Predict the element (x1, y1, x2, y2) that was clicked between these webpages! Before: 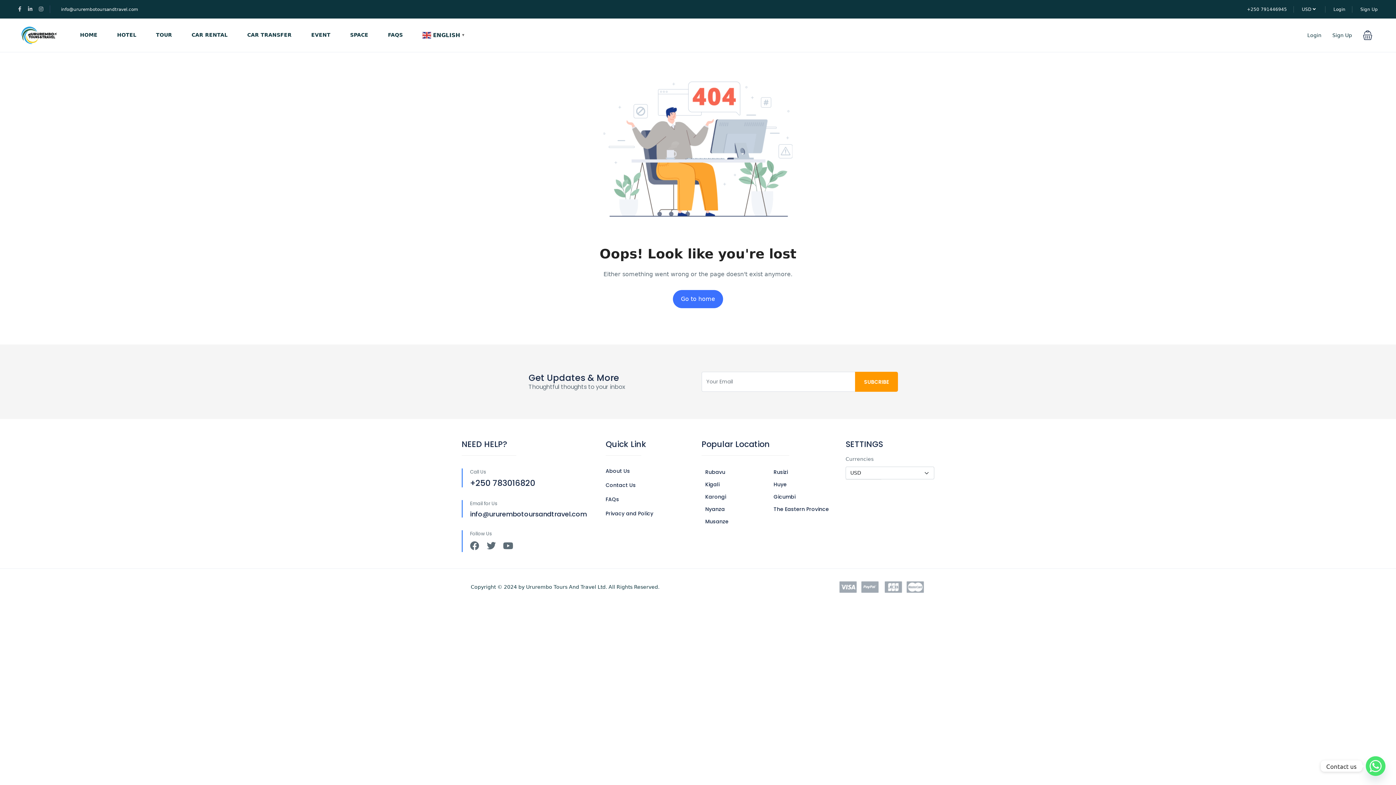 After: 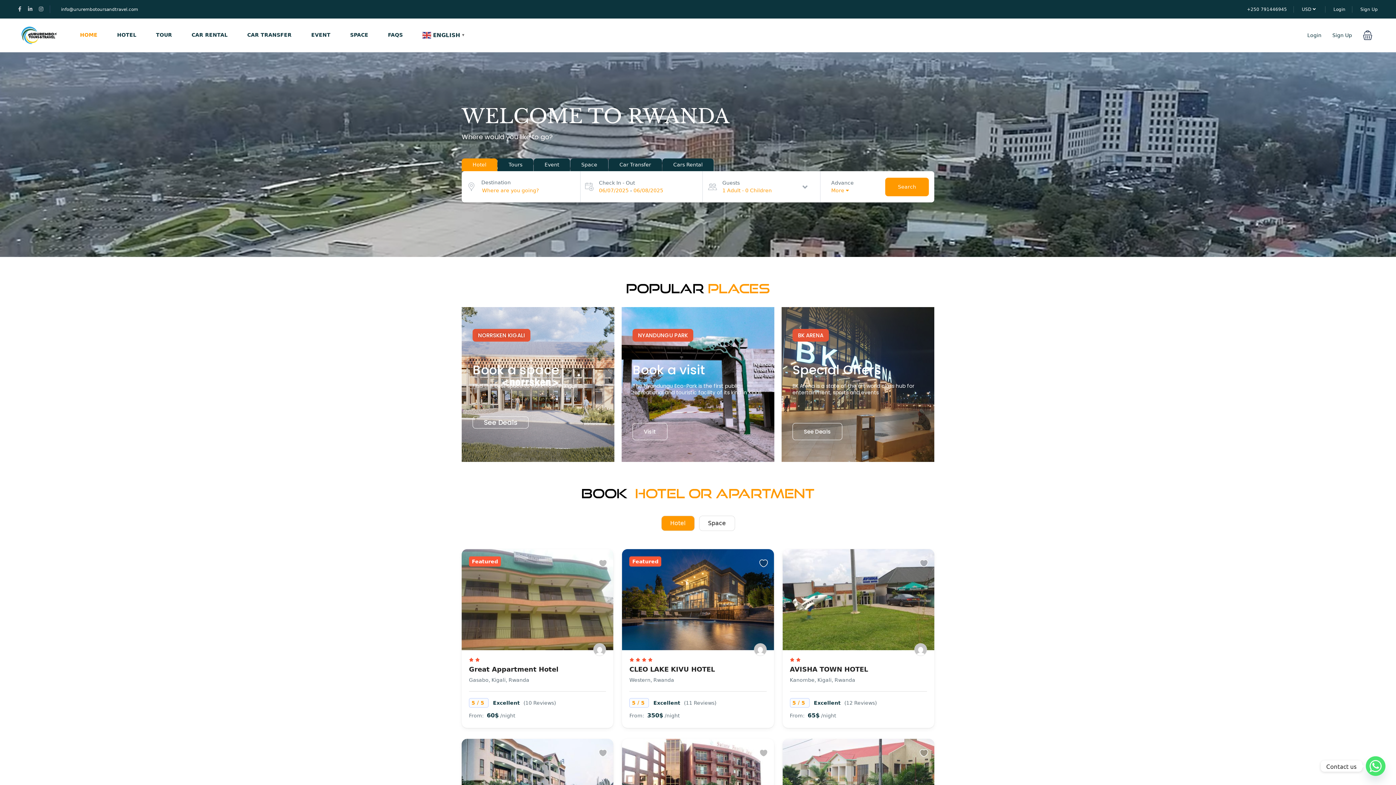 Action: bbox: (673, 290, 723, 308) label: Go to home